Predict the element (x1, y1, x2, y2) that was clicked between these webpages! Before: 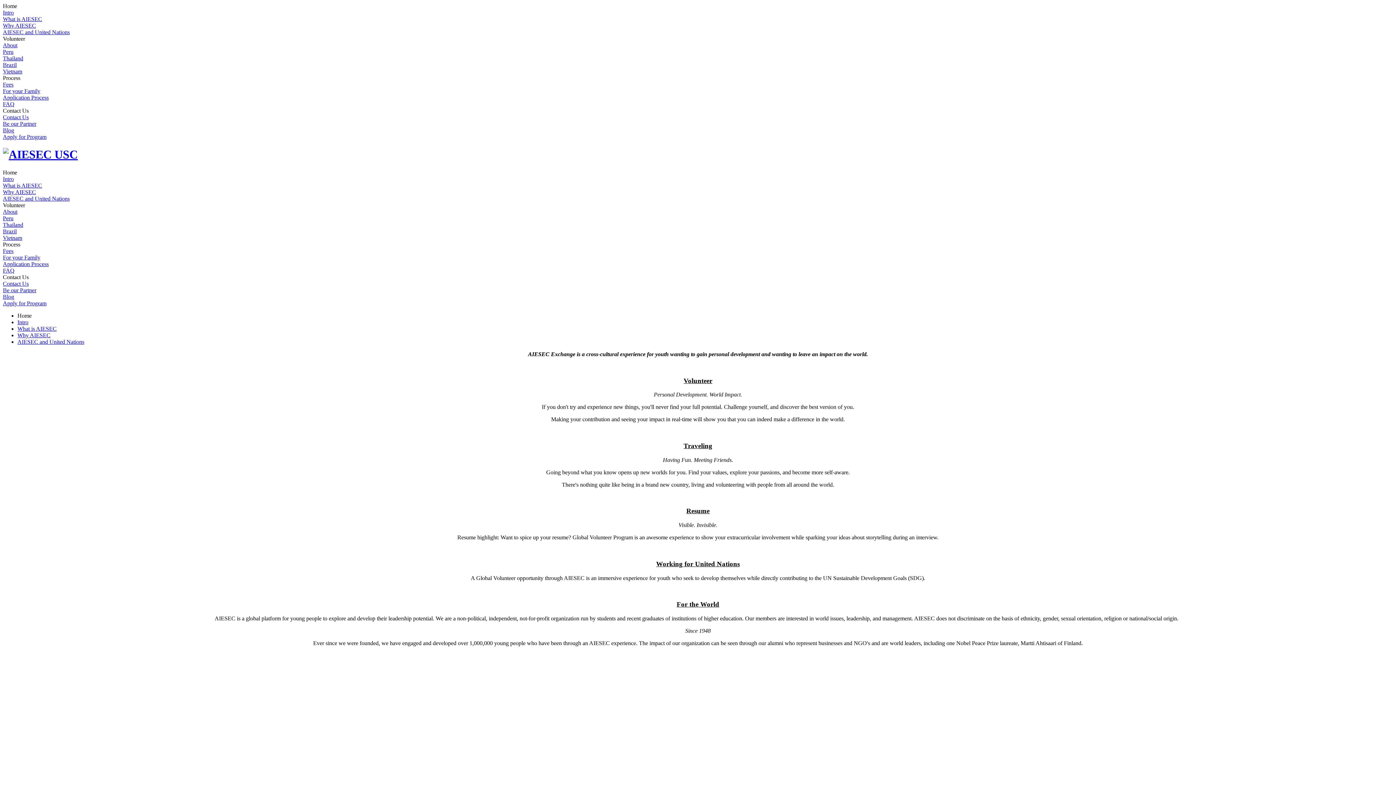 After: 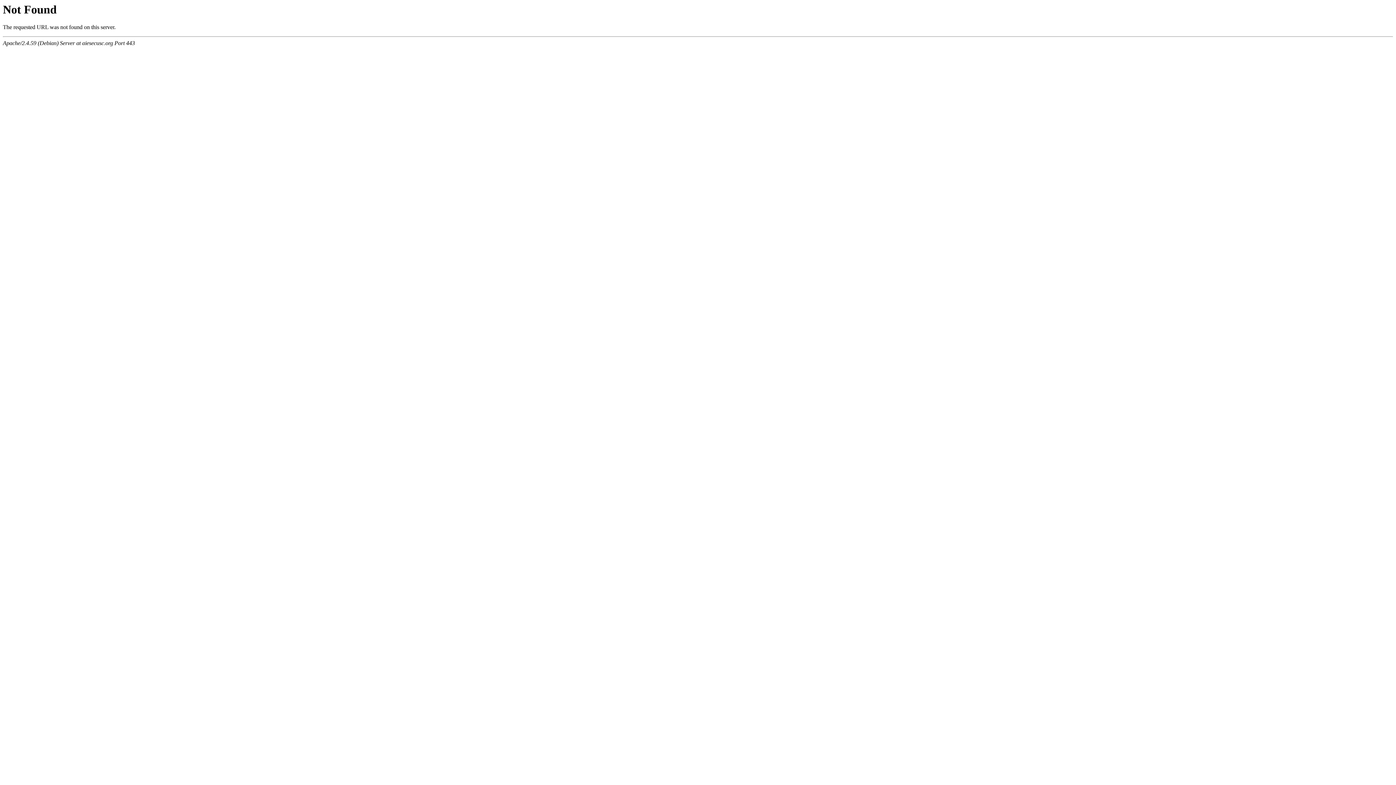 Action: label: Intro bbox: (17, 319, 28, 325)